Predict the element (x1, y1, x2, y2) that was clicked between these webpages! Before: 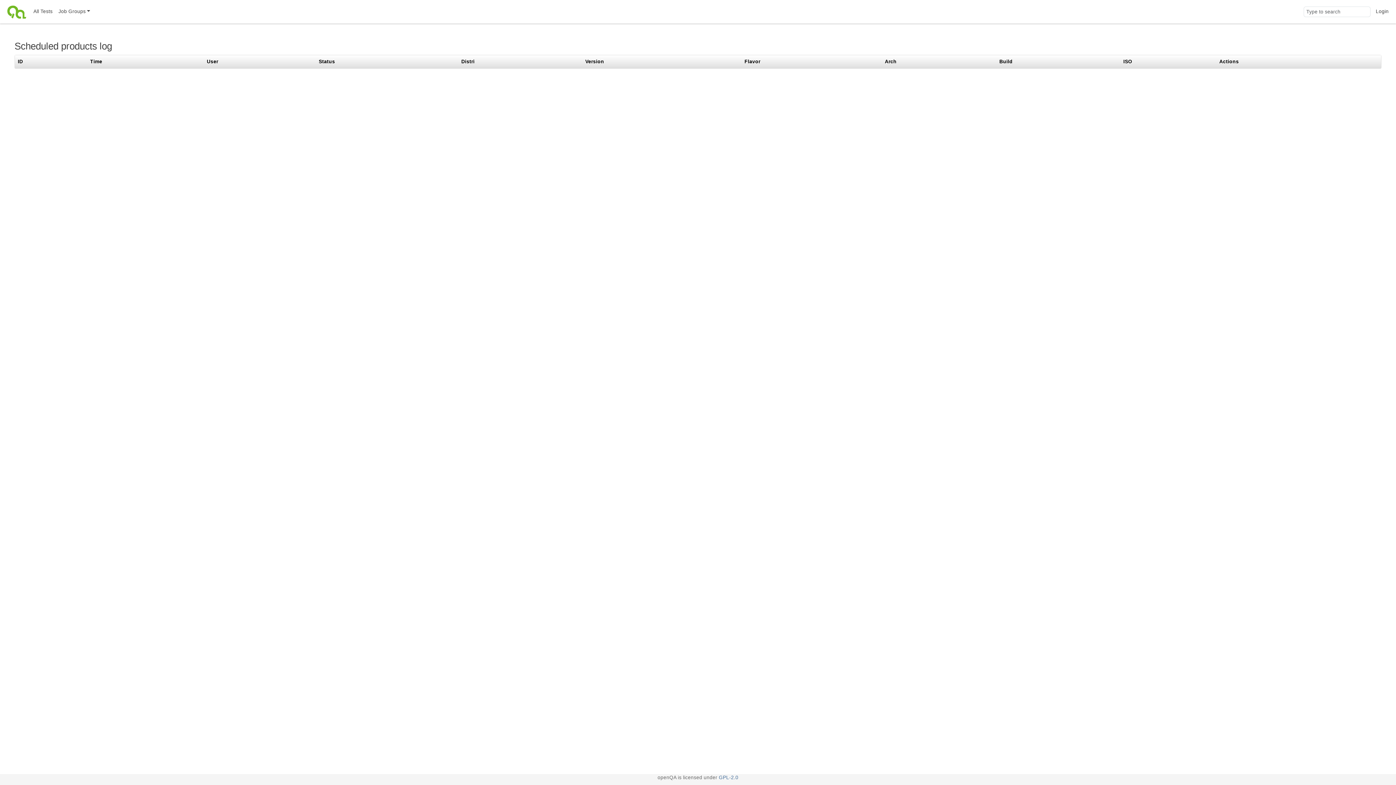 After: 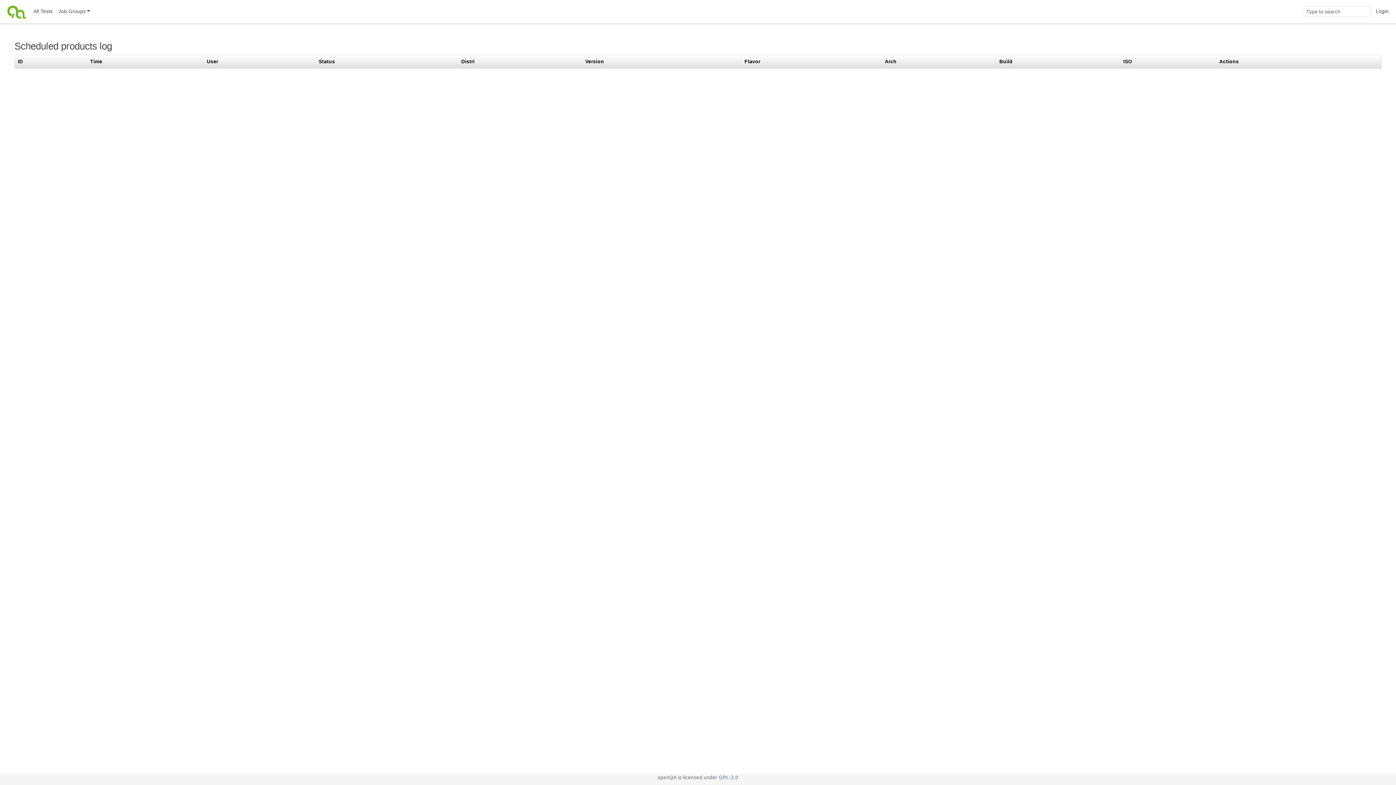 Action: label: Job Groups bbox: (55, 0, 92, 23)